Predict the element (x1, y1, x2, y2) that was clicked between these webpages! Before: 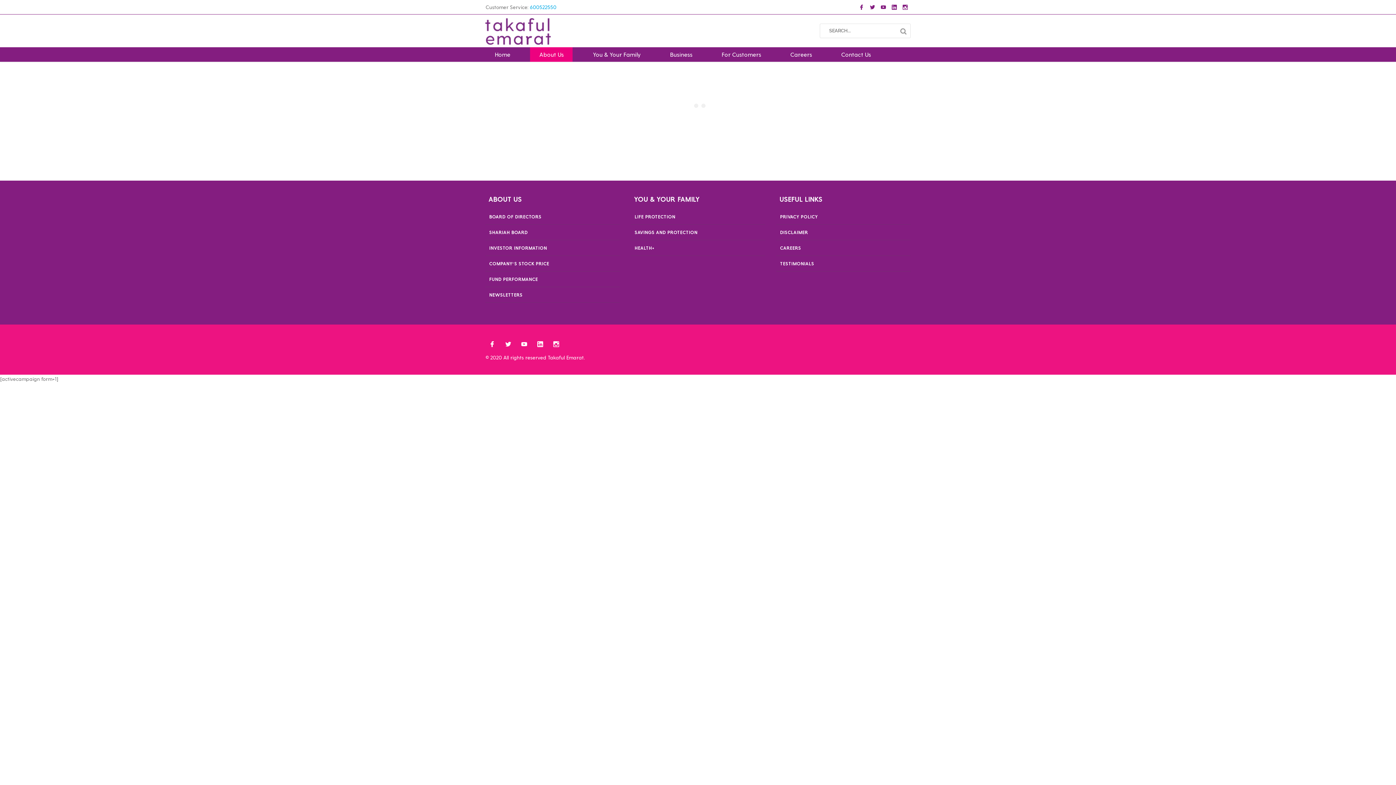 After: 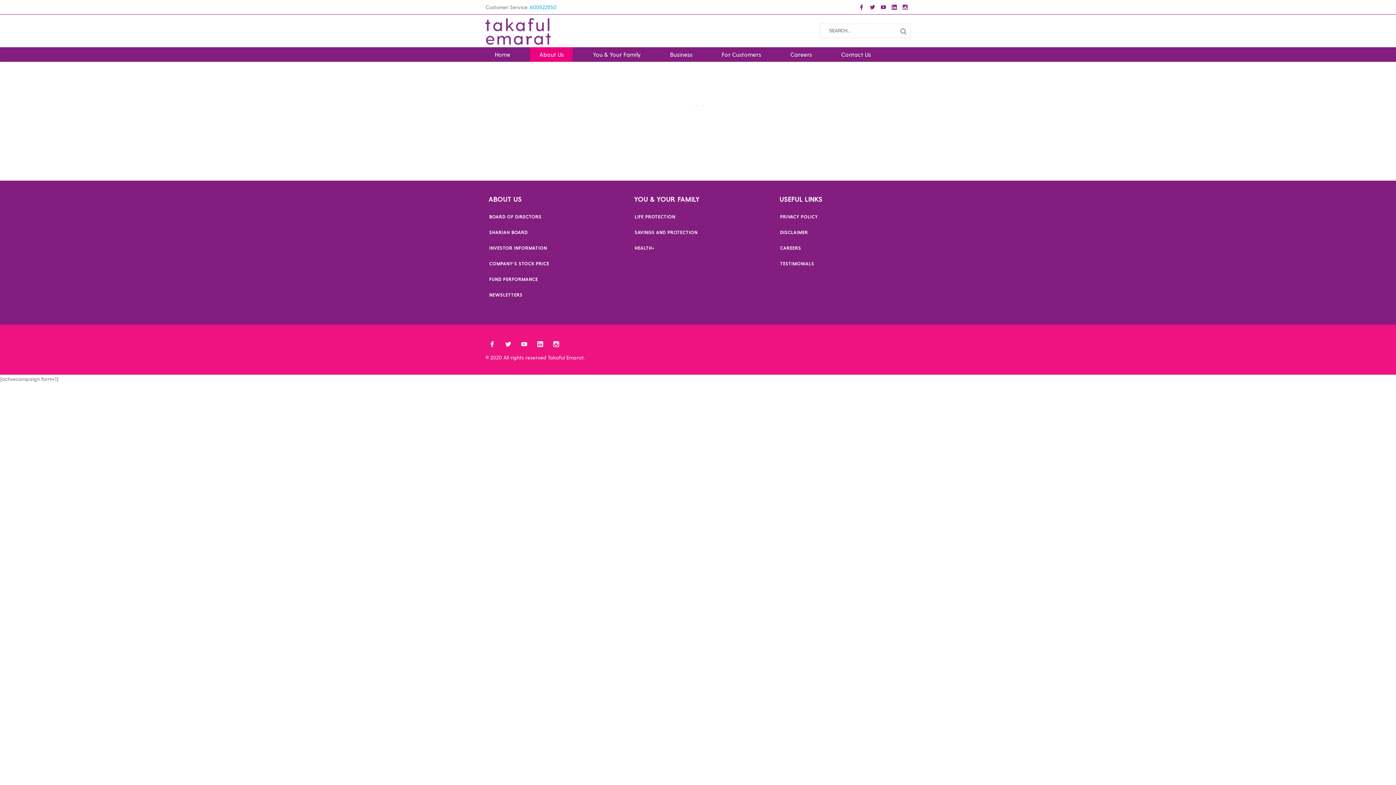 Action: bbox: (533, 337, 547, 351)